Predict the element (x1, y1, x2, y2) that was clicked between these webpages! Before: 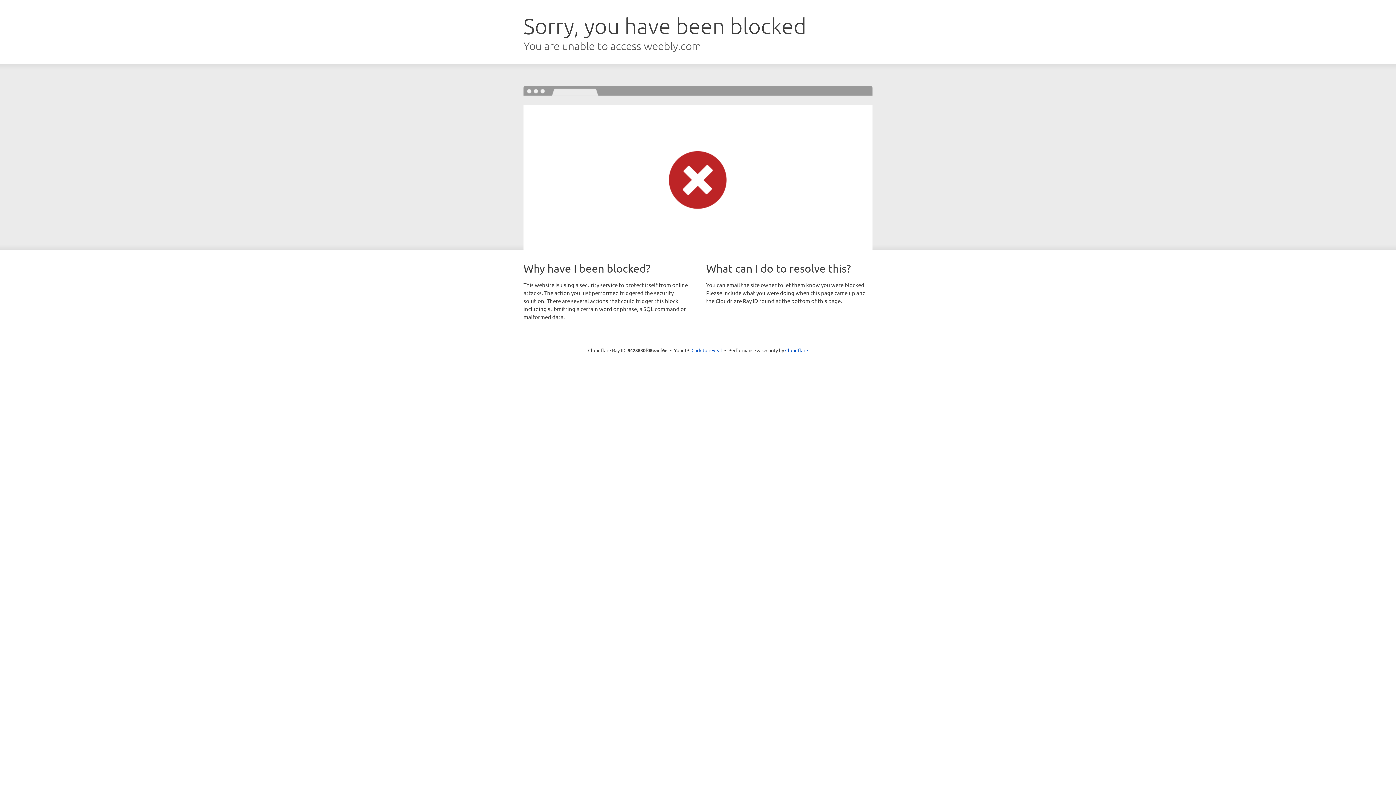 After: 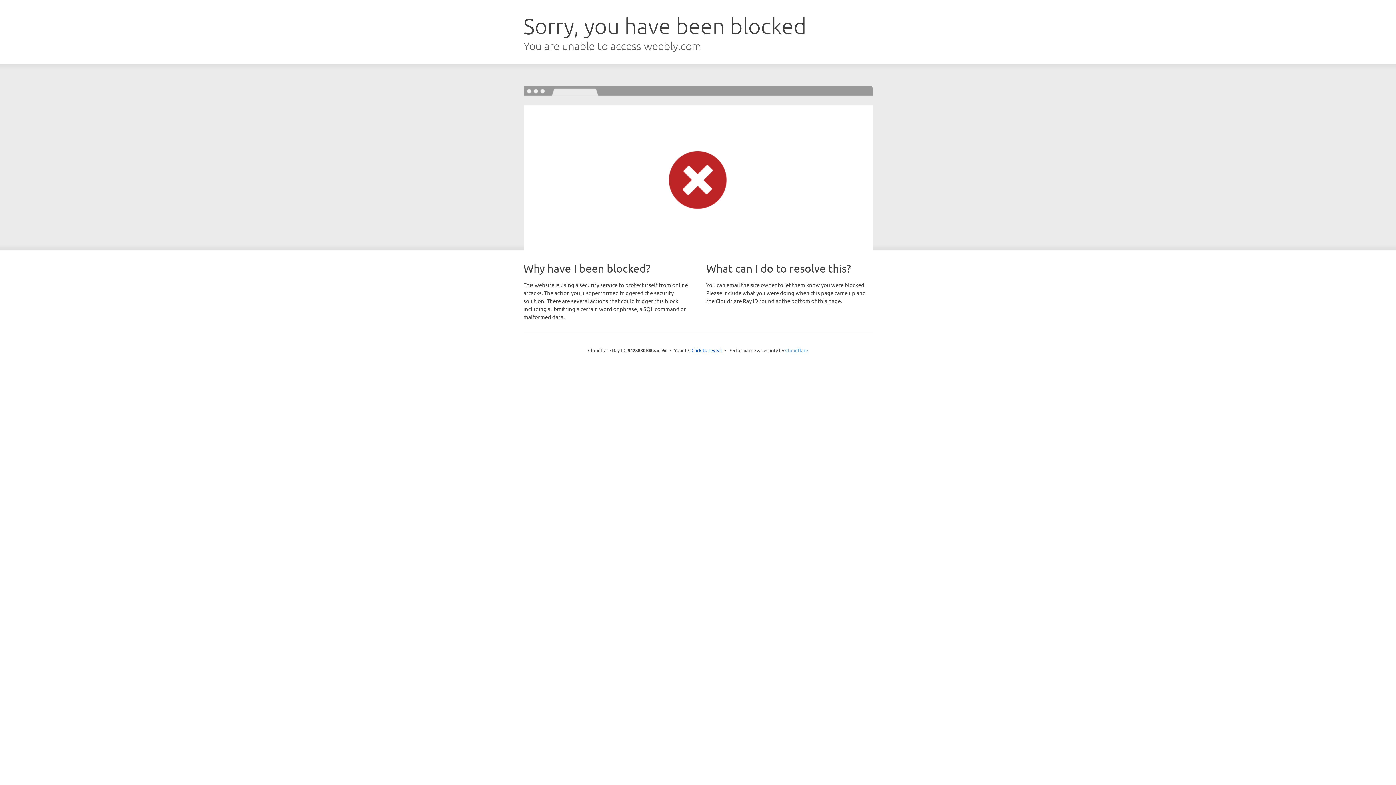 Action: bbox: (785, 347, 808, 353) label: Cloudflare